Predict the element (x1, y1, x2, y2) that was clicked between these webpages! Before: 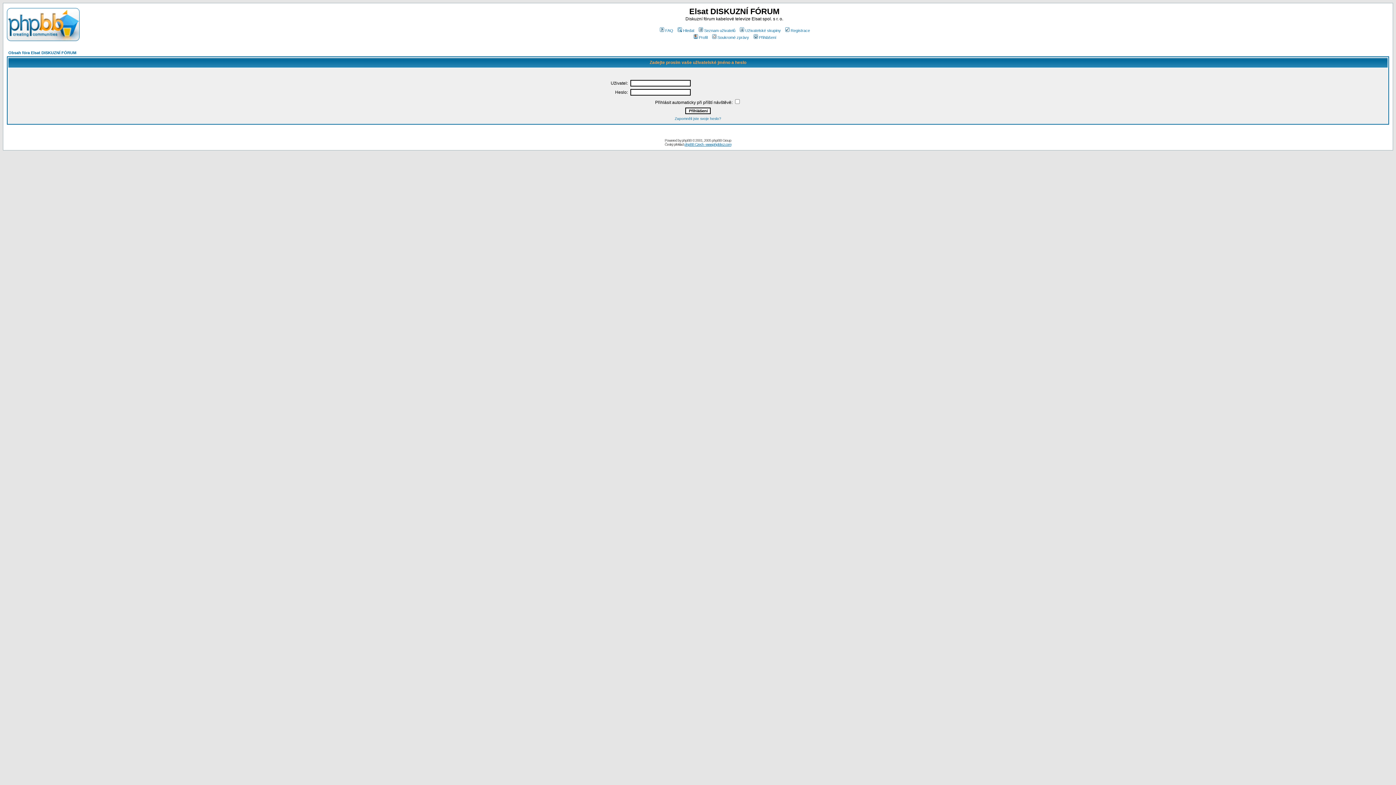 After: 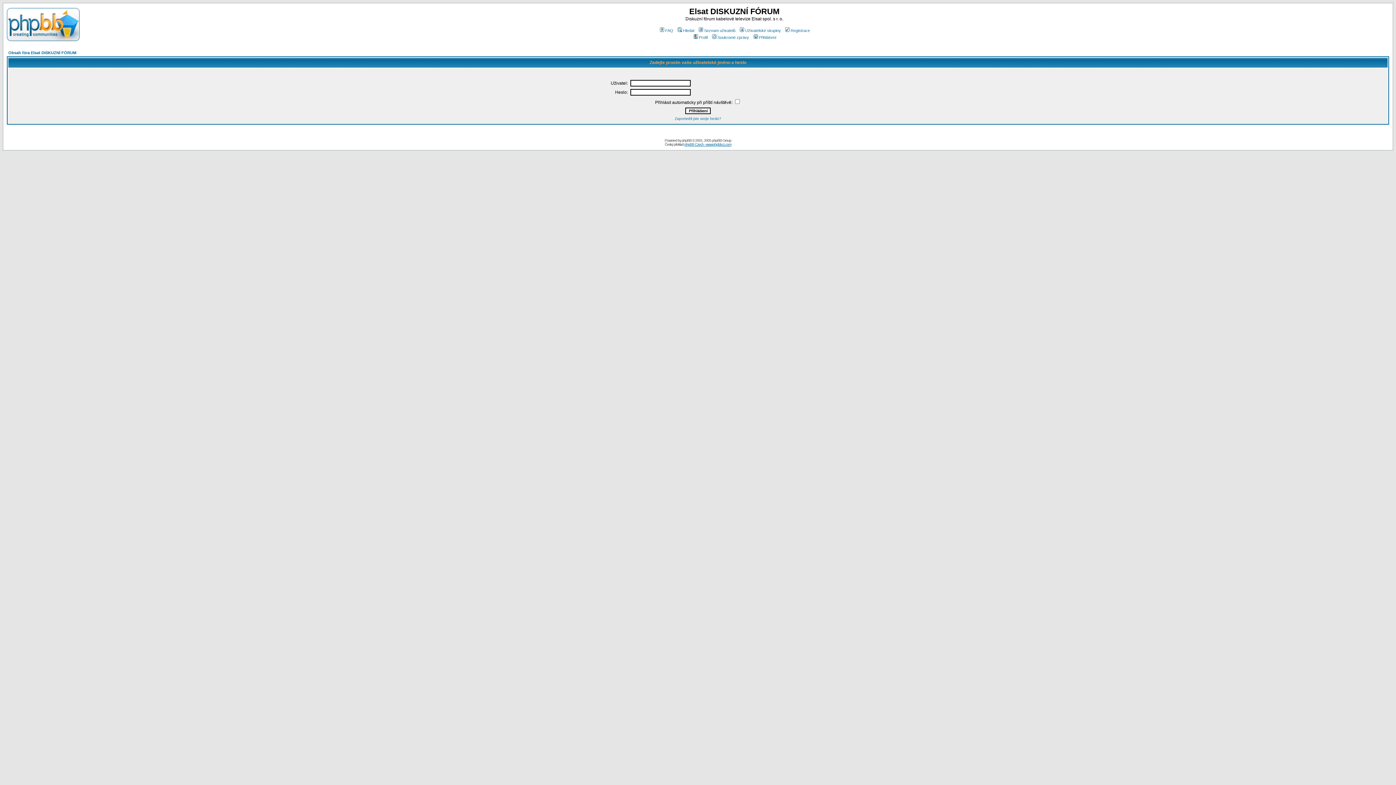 Action: bbox: (692, 35, 707, 39) label: Profil